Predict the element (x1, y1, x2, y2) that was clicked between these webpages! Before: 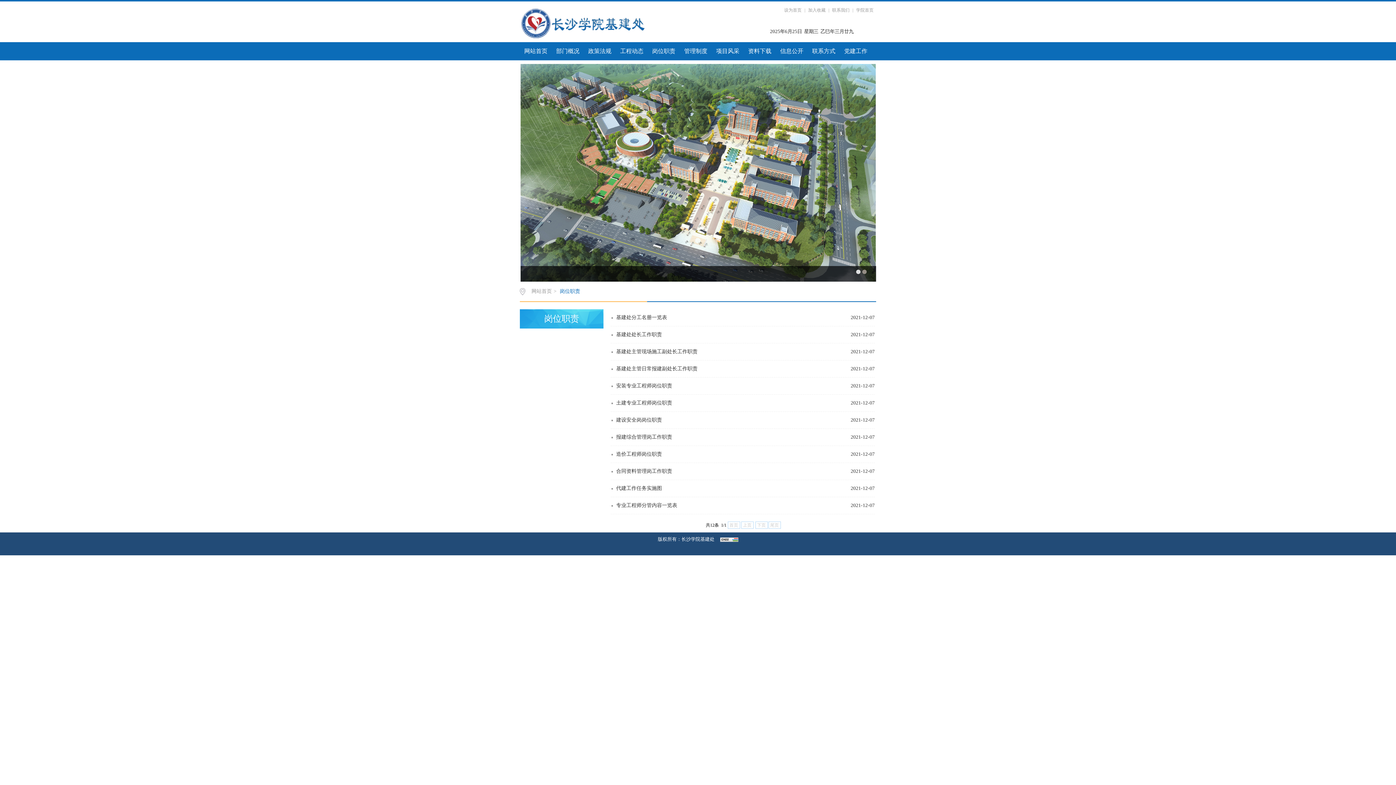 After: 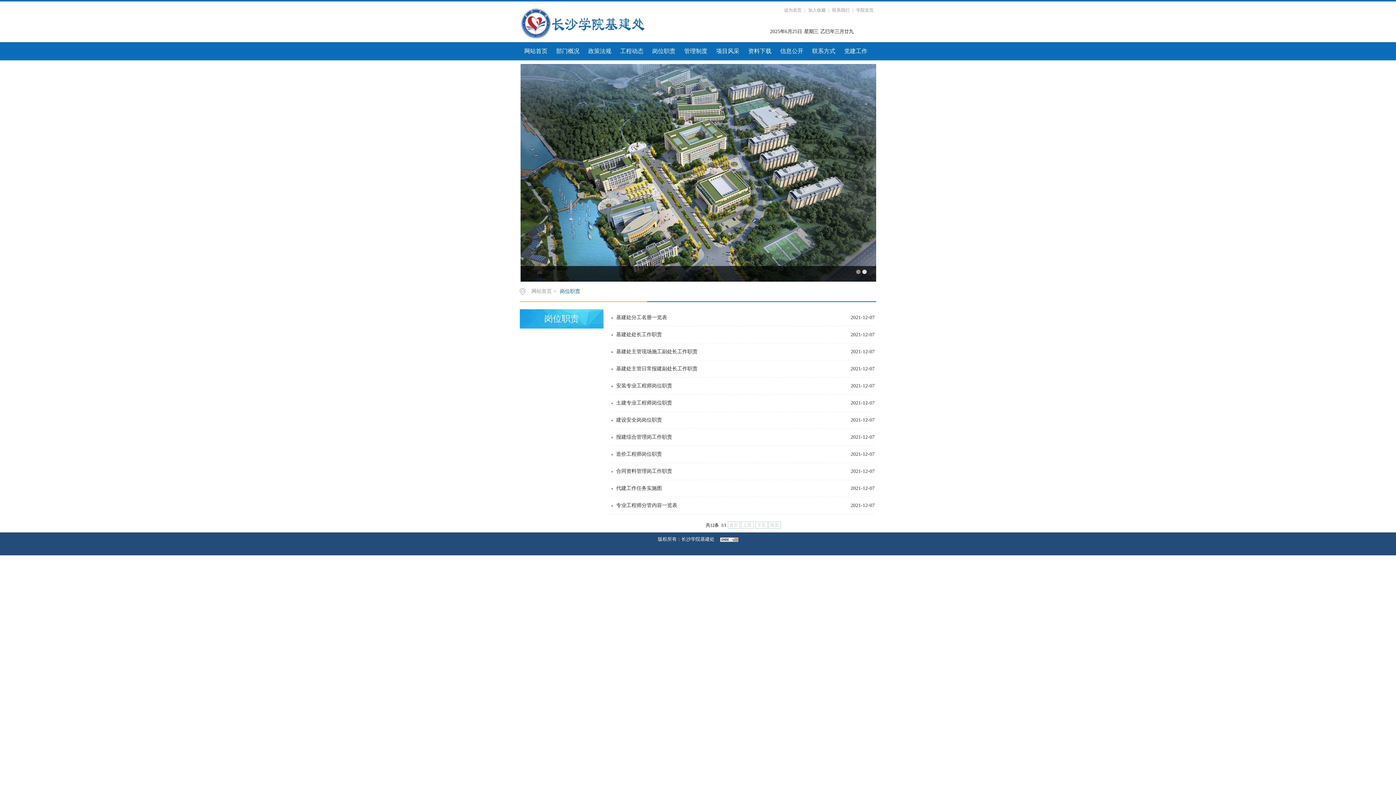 Action: label: 岗位职责 bbox: (648, 42, 680, 60)